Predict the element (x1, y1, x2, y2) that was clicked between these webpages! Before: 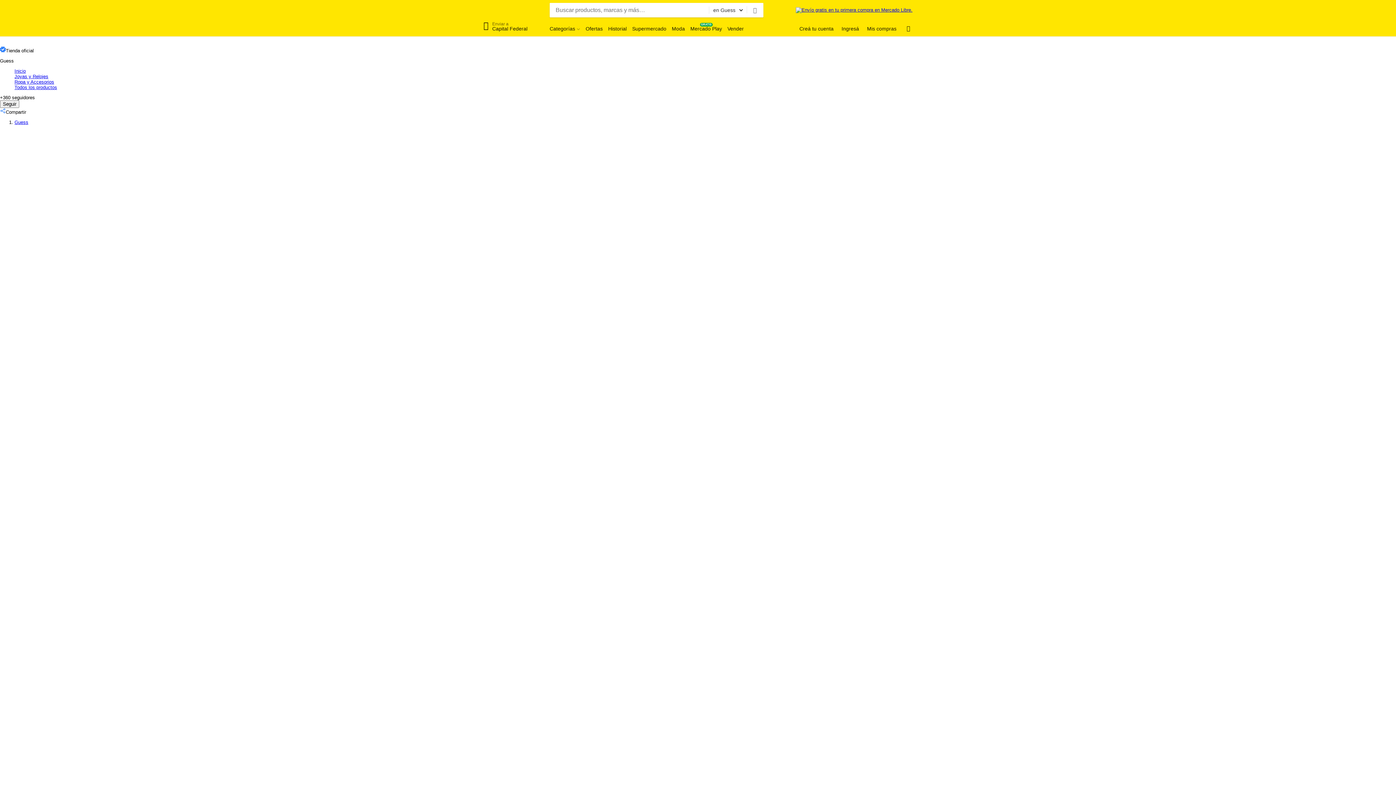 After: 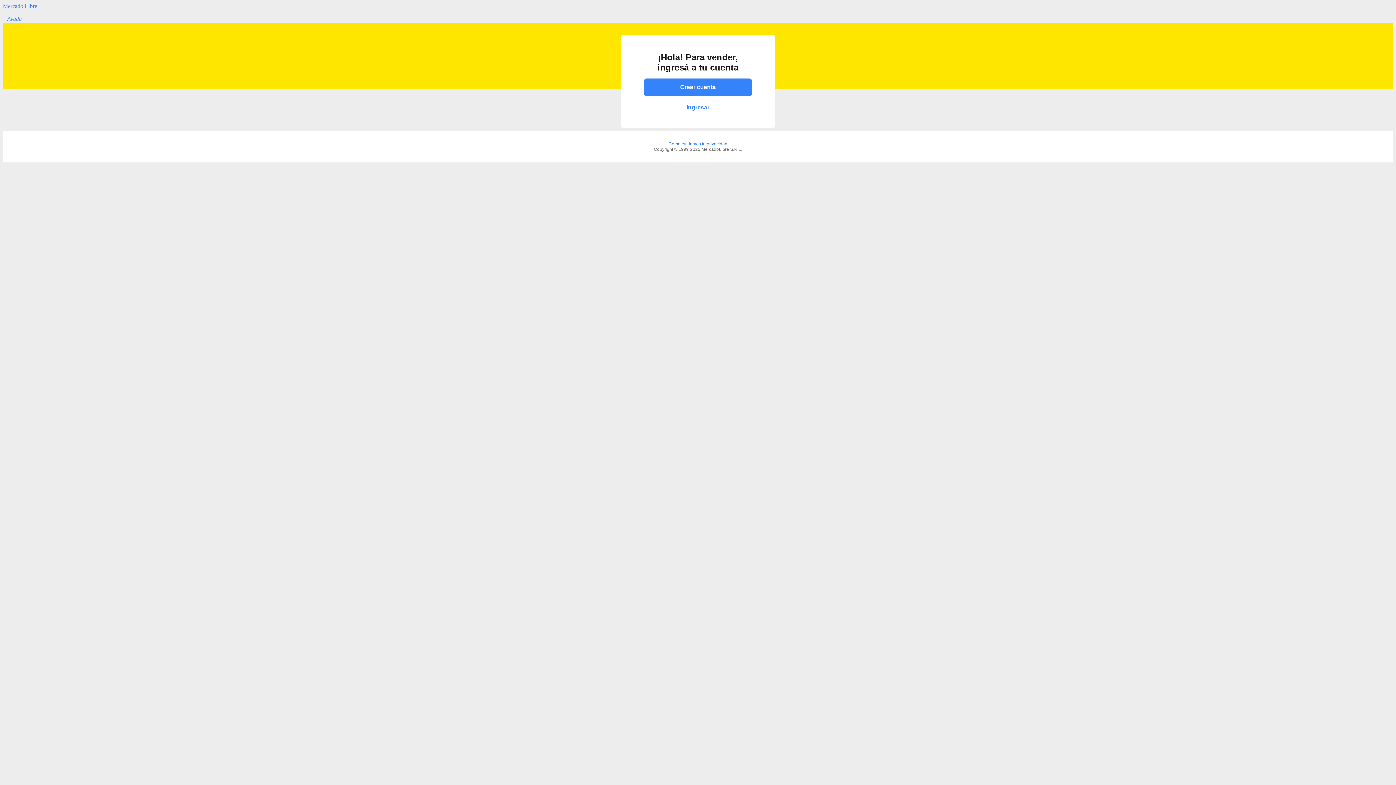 Action: label: Vender bbox: (727, 25, 744, 32)